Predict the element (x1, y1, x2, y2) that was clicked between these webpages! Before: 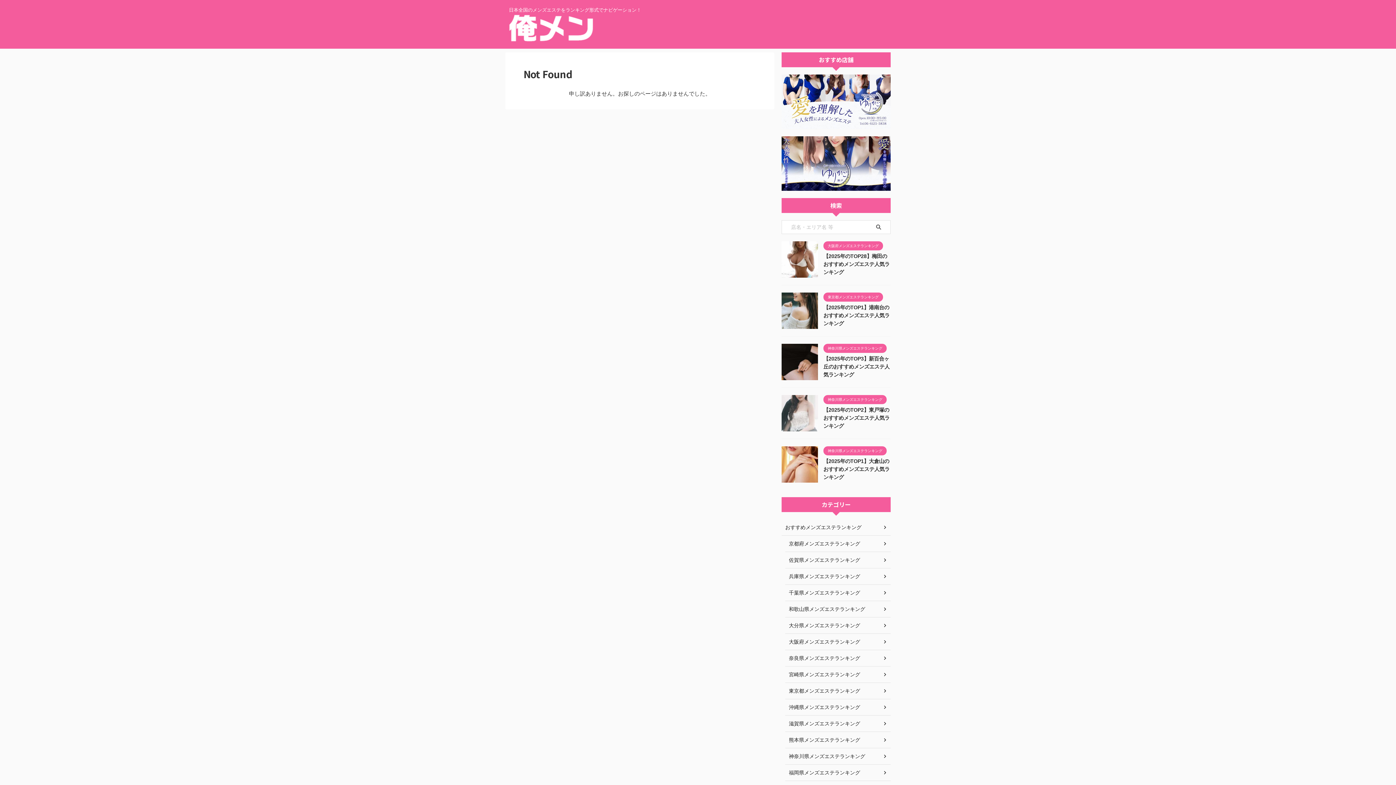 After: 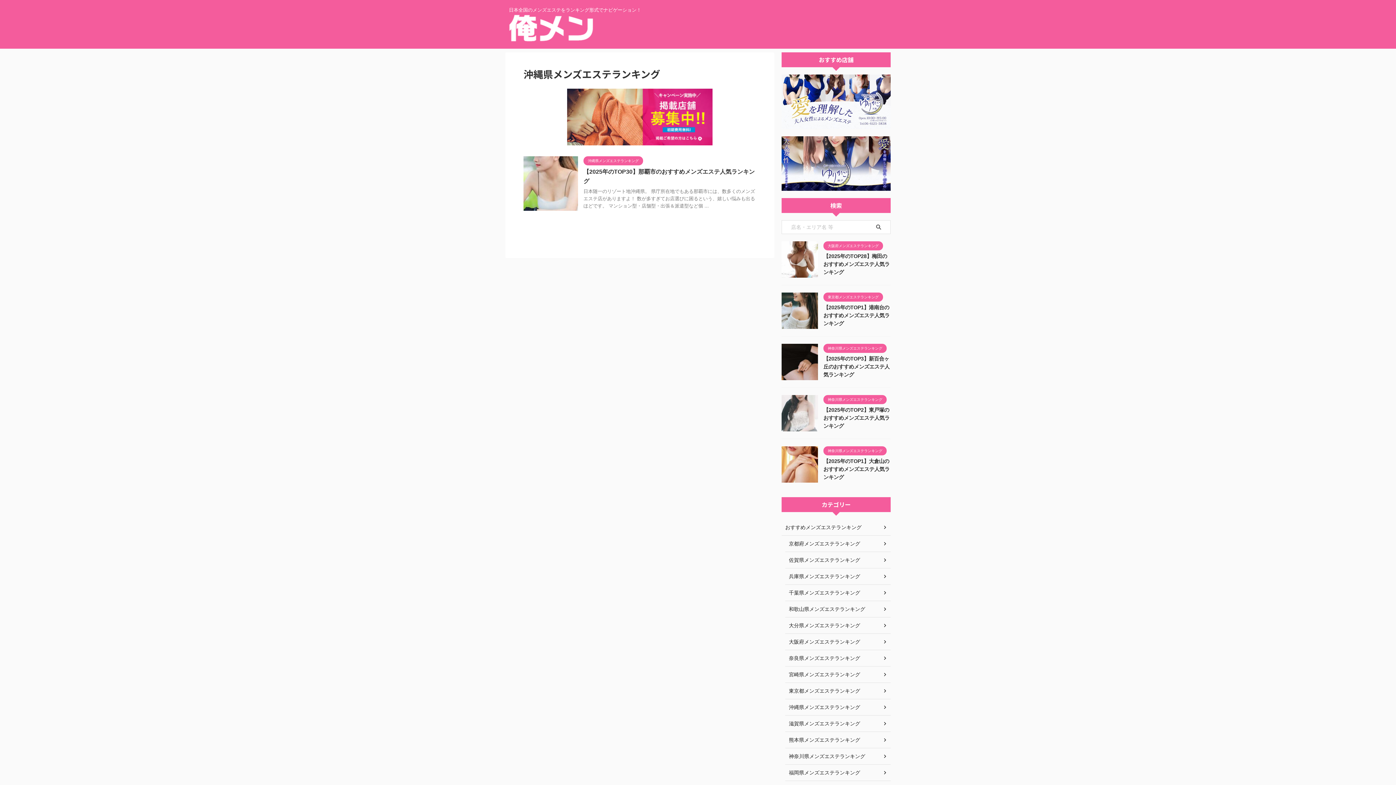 Action: bbox: (785, 699, 890, 716) label: 沖縄県メンズエステランキング